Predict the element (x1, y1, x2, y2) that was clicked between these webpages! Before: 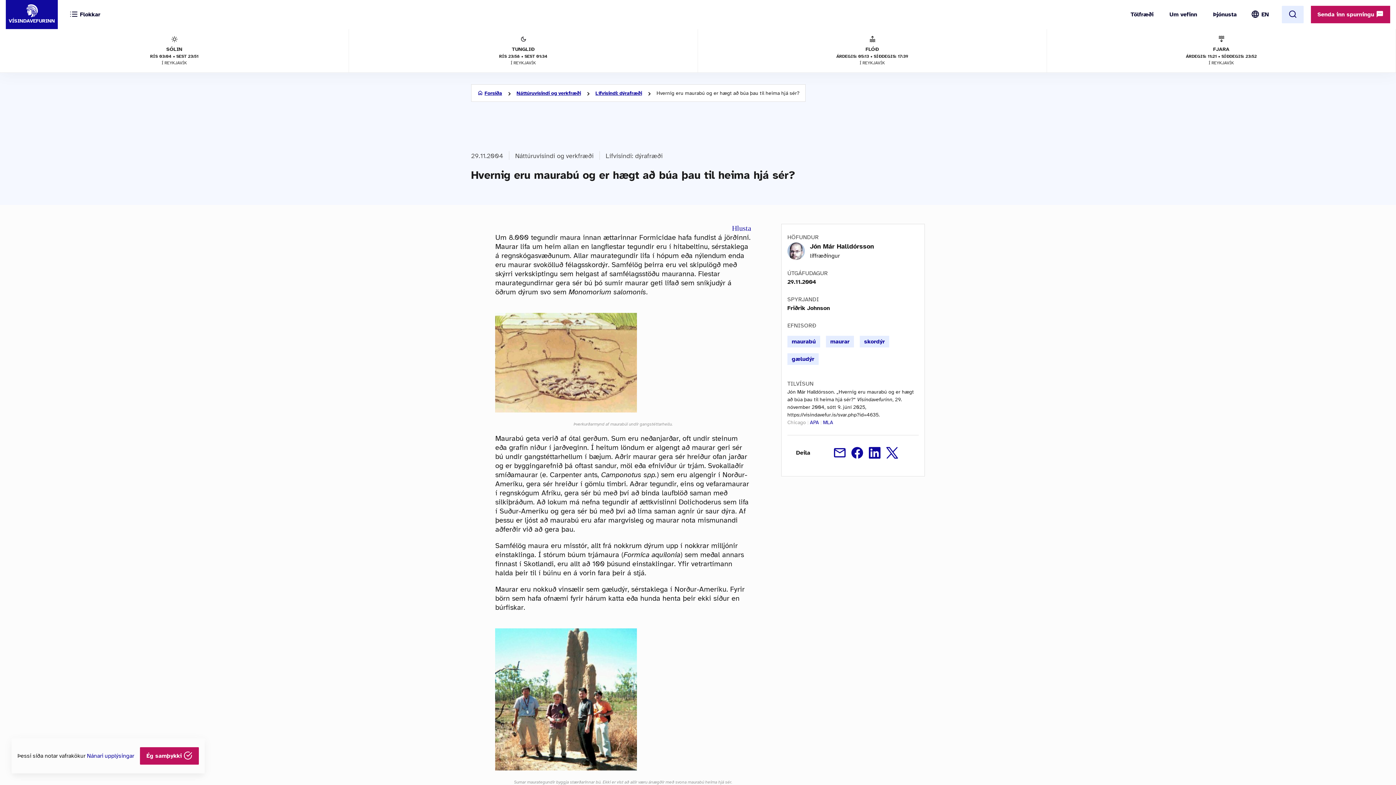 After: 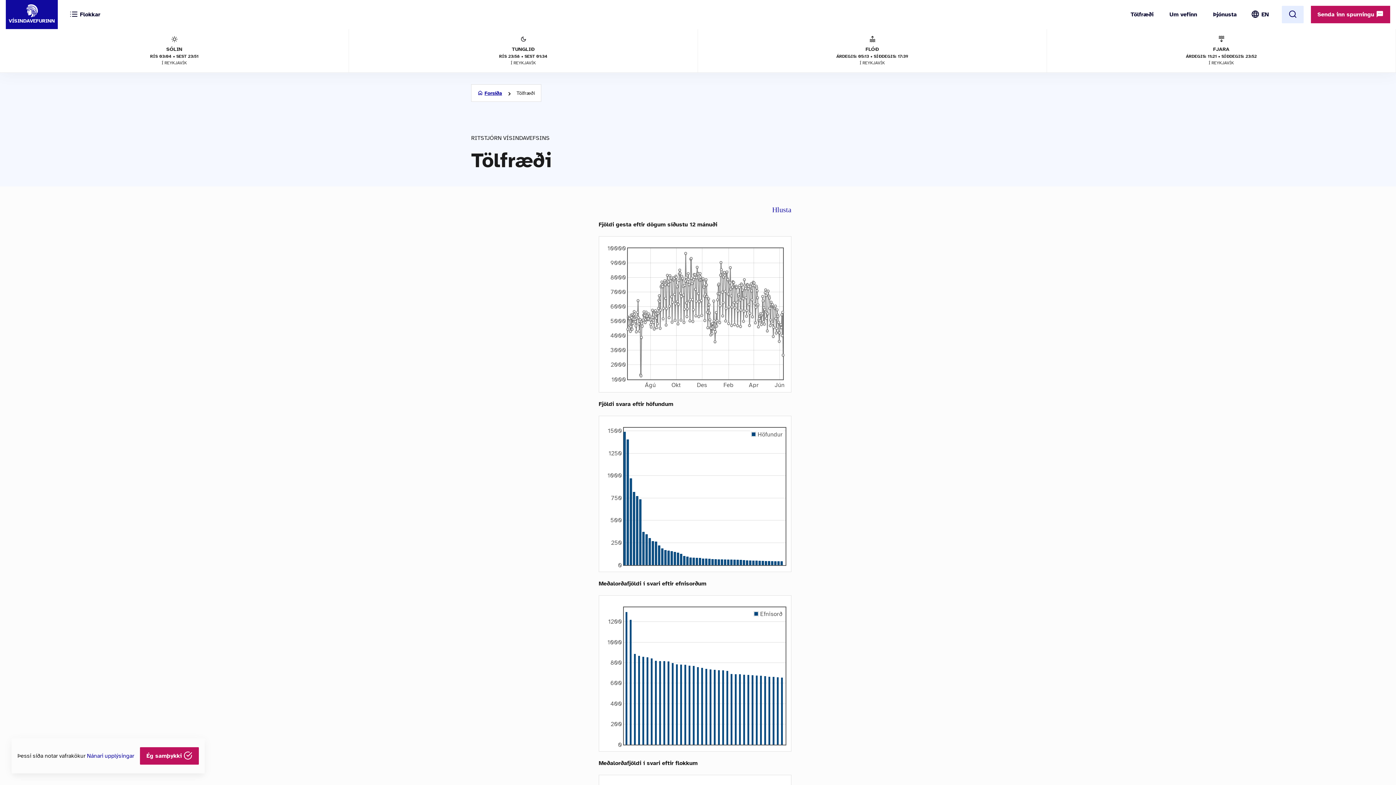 Action: bbox: (1128, 7, 1153, 21) label: Tölfræði